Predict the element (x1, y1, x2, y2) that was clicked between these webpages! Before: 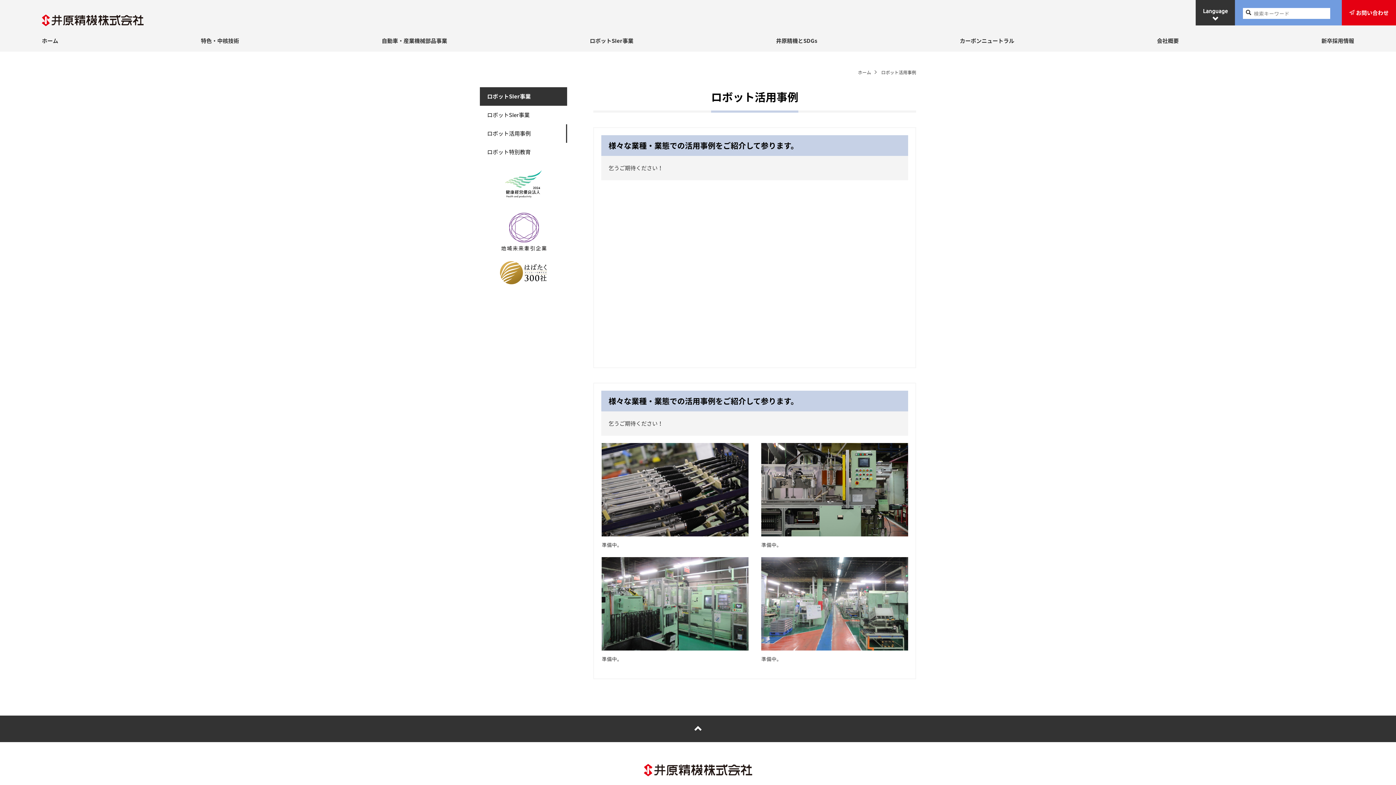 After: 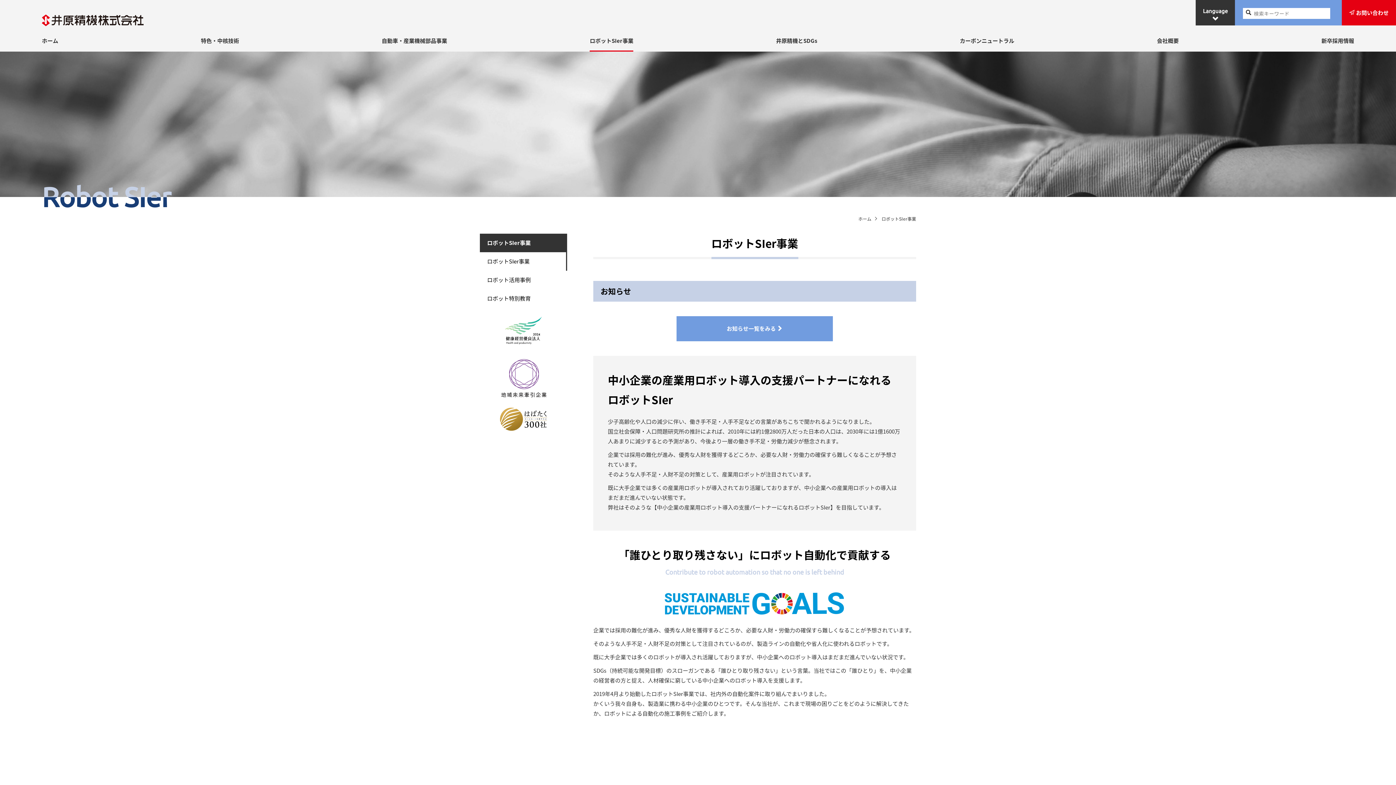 Action: label: ロボットSIer事業 bbox: (480, 105, 567, 124)